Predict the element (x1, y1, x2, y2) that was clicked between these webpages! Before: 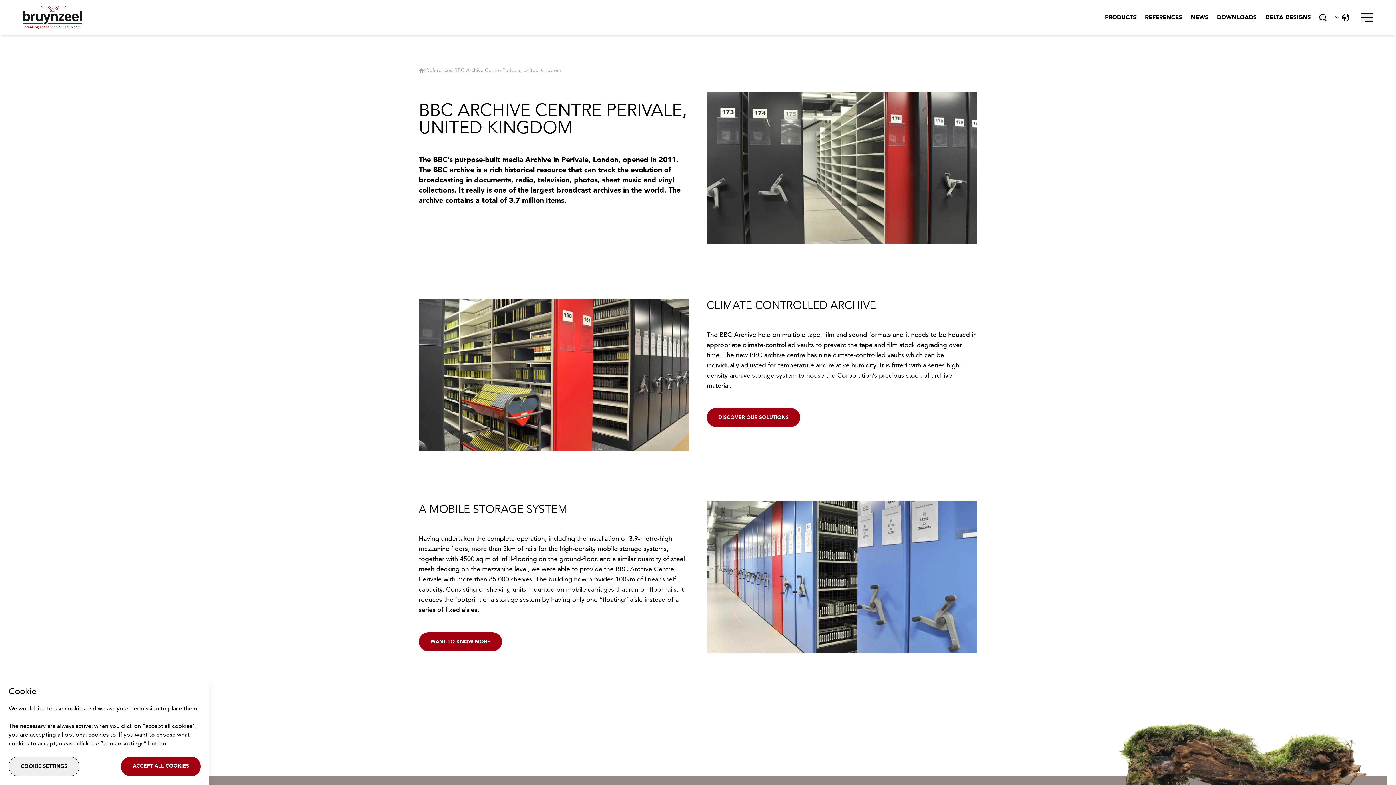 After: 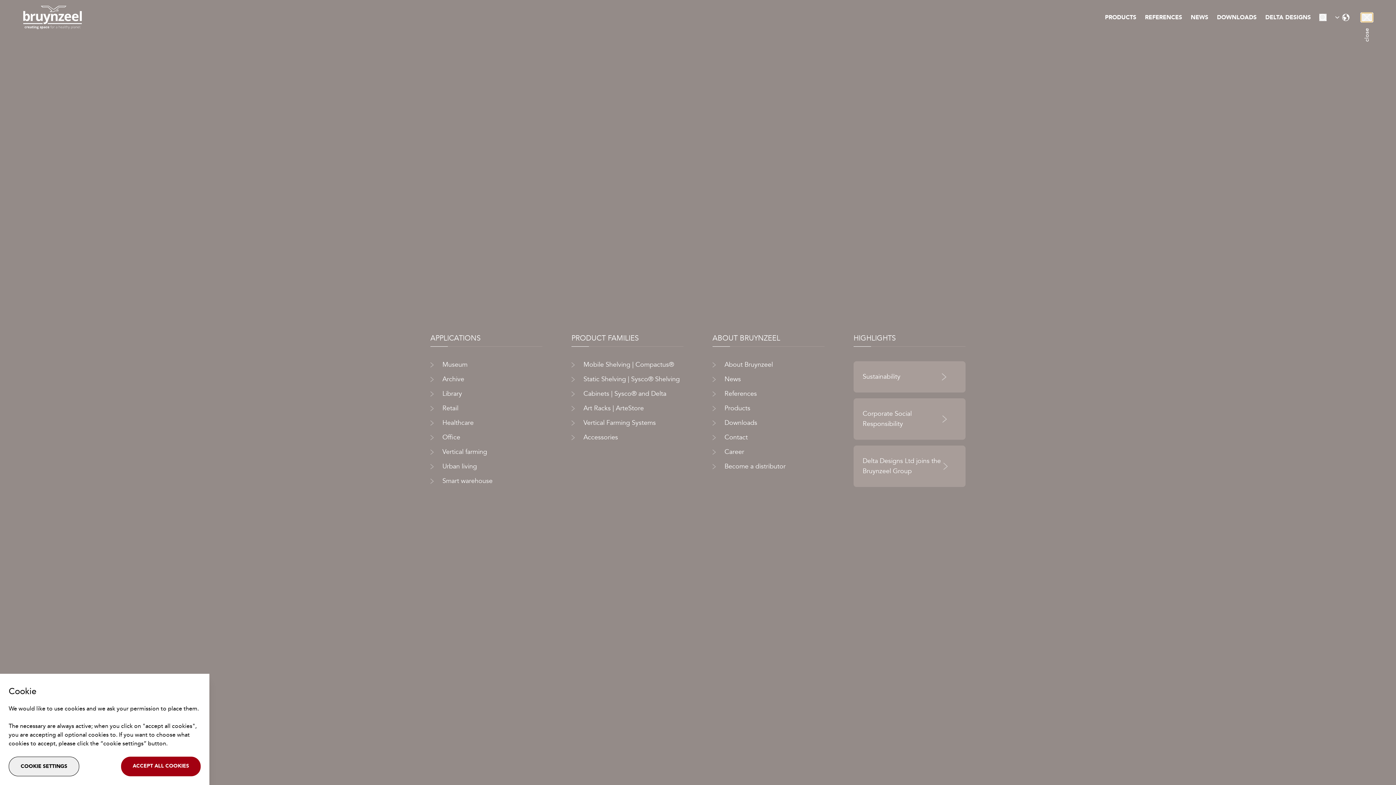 Action: bbox: (1361, 13, 1373, 21)